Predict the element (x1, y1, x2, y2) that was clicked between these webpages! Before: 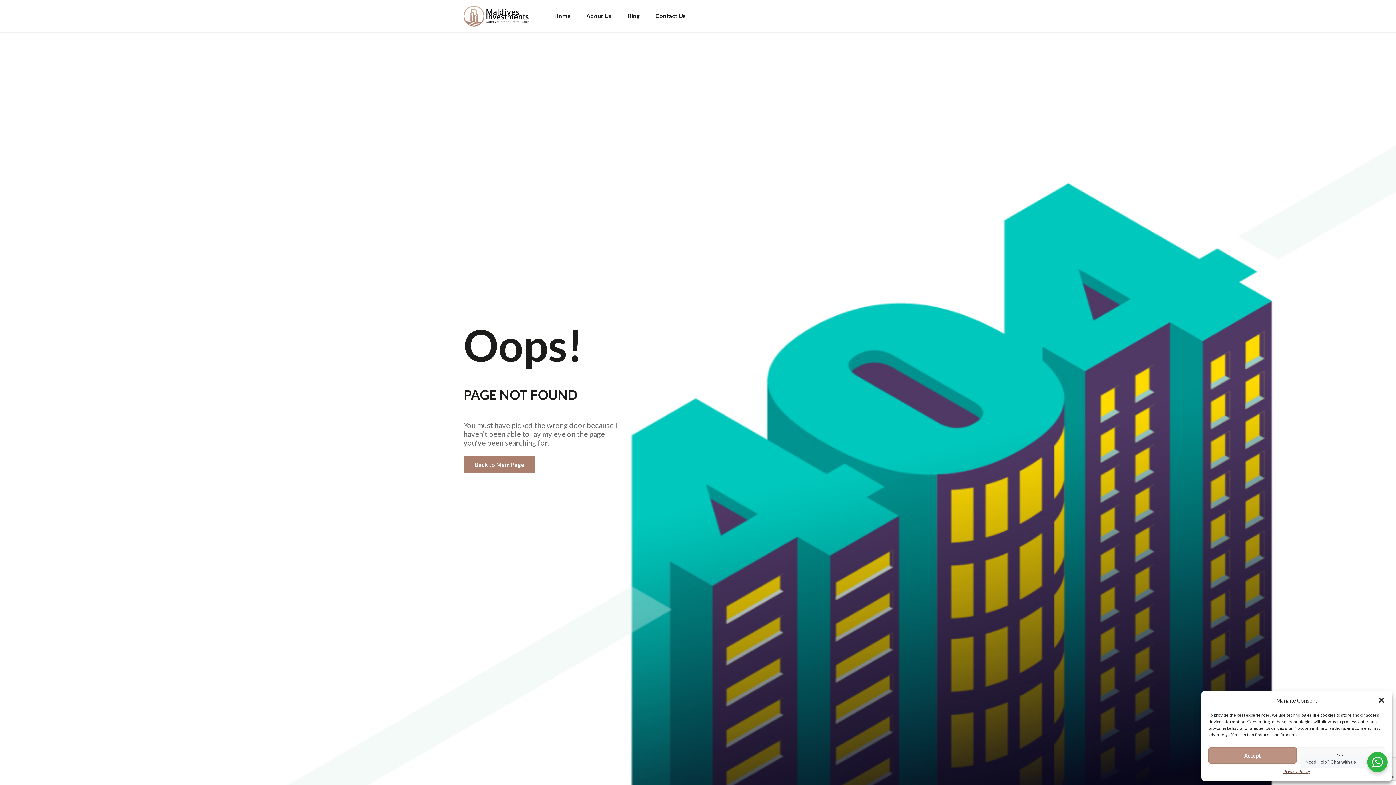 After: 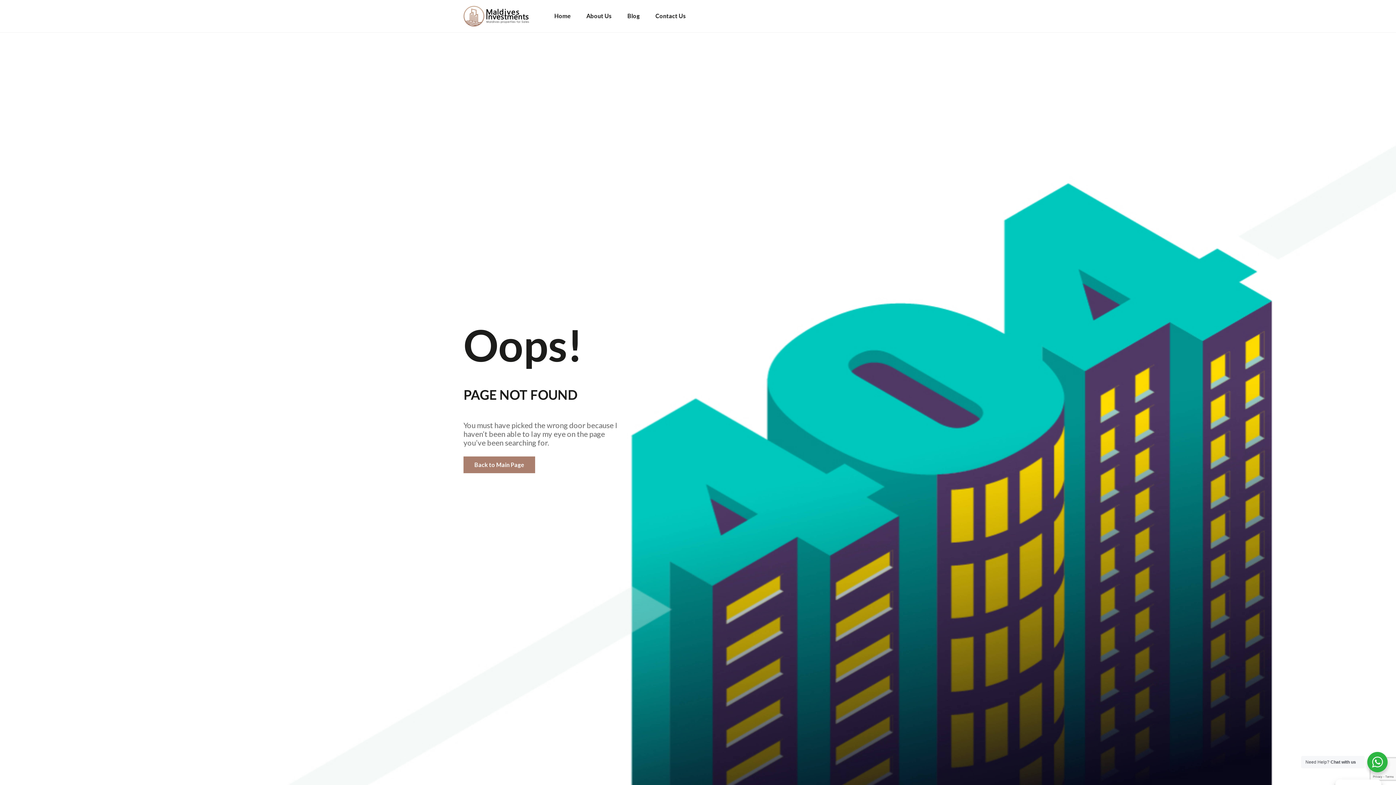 Action: bbox: (1378, 697, 1385, 704) label: Close dialog